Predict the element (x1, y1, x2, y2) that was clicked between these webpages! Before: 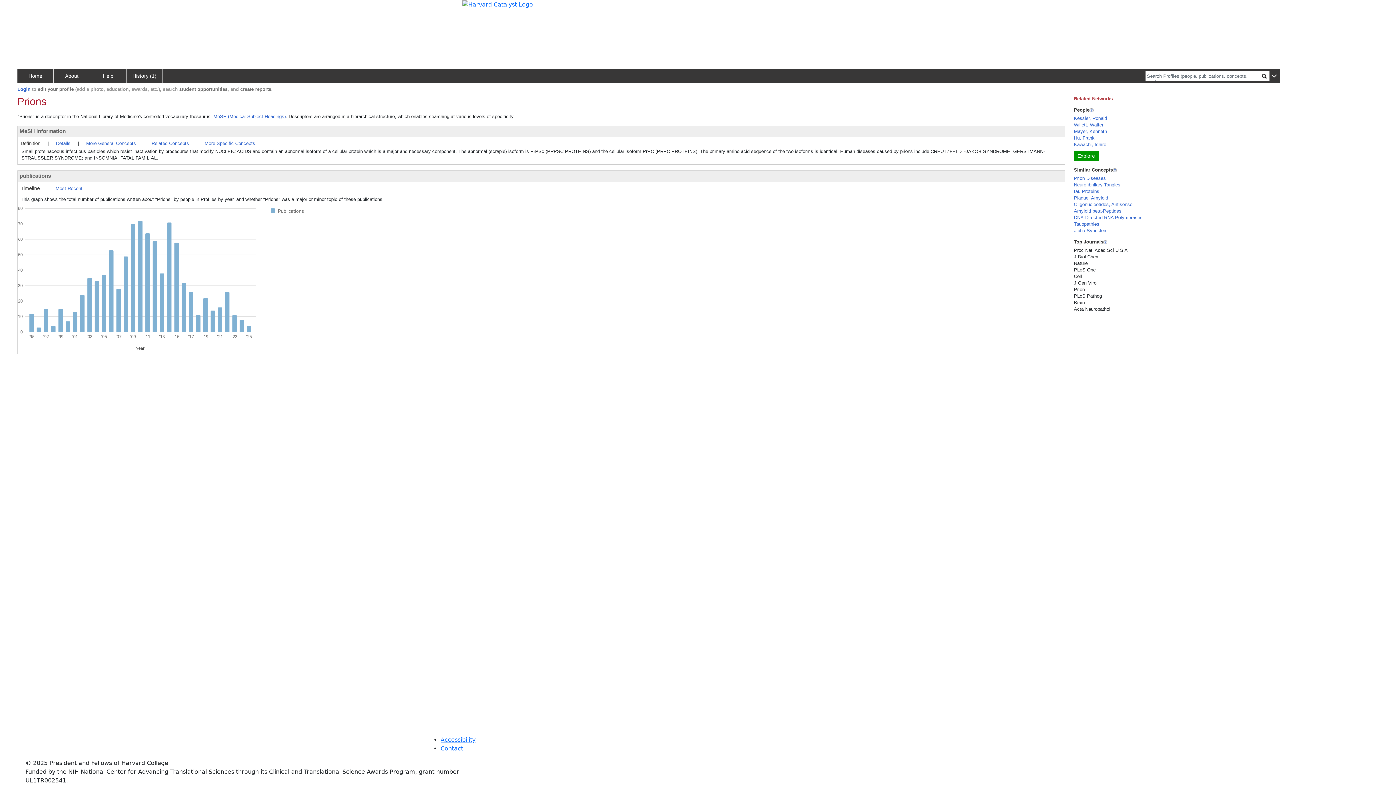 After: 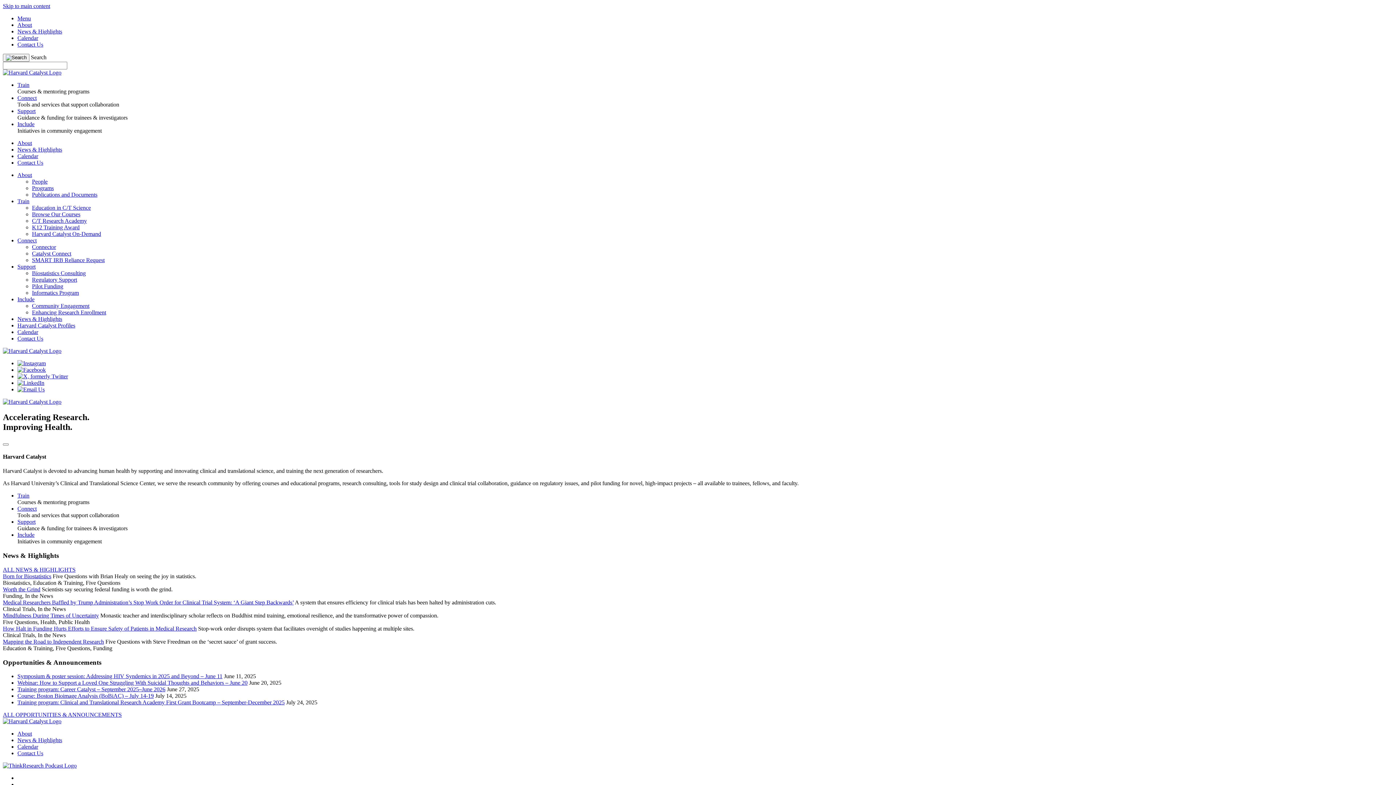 Action: bbox: (462, 0, 533, 7)